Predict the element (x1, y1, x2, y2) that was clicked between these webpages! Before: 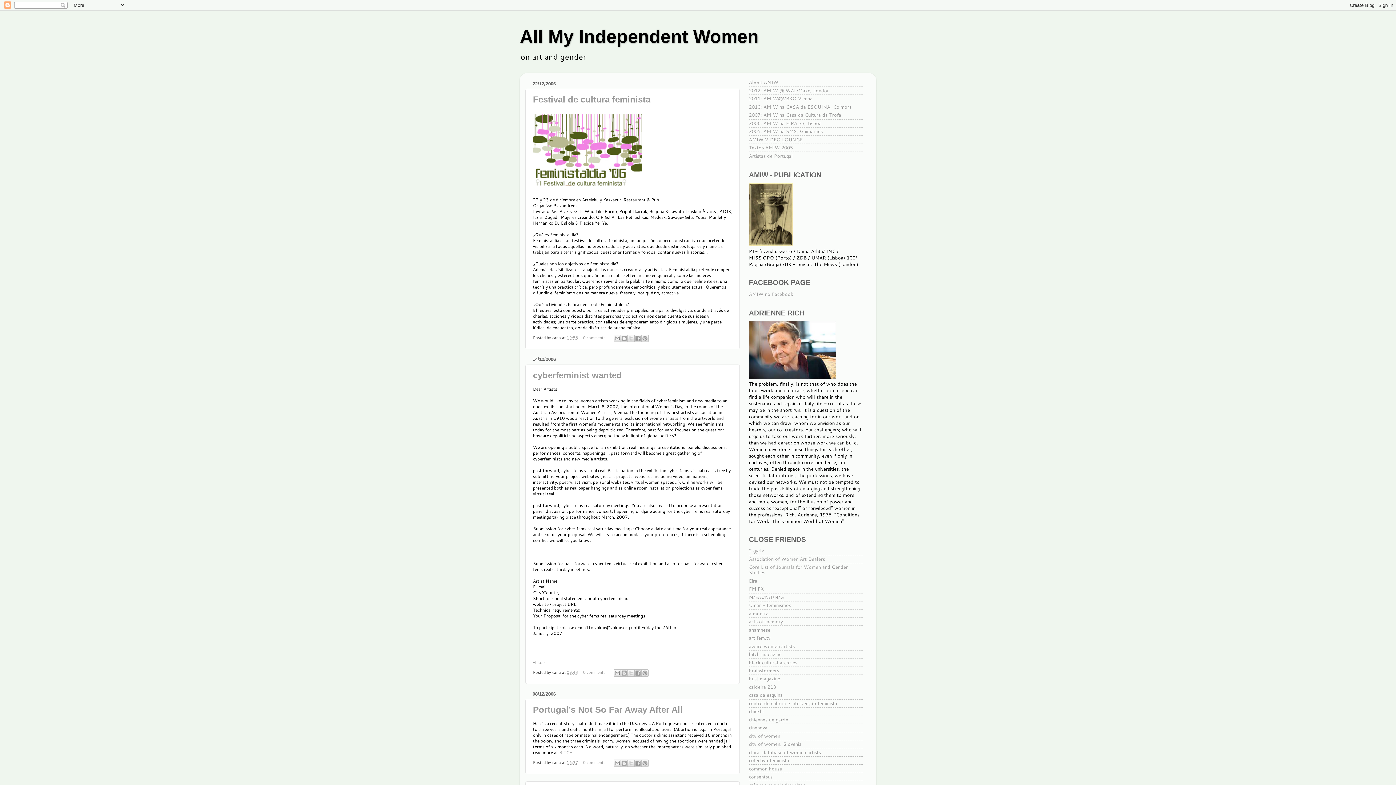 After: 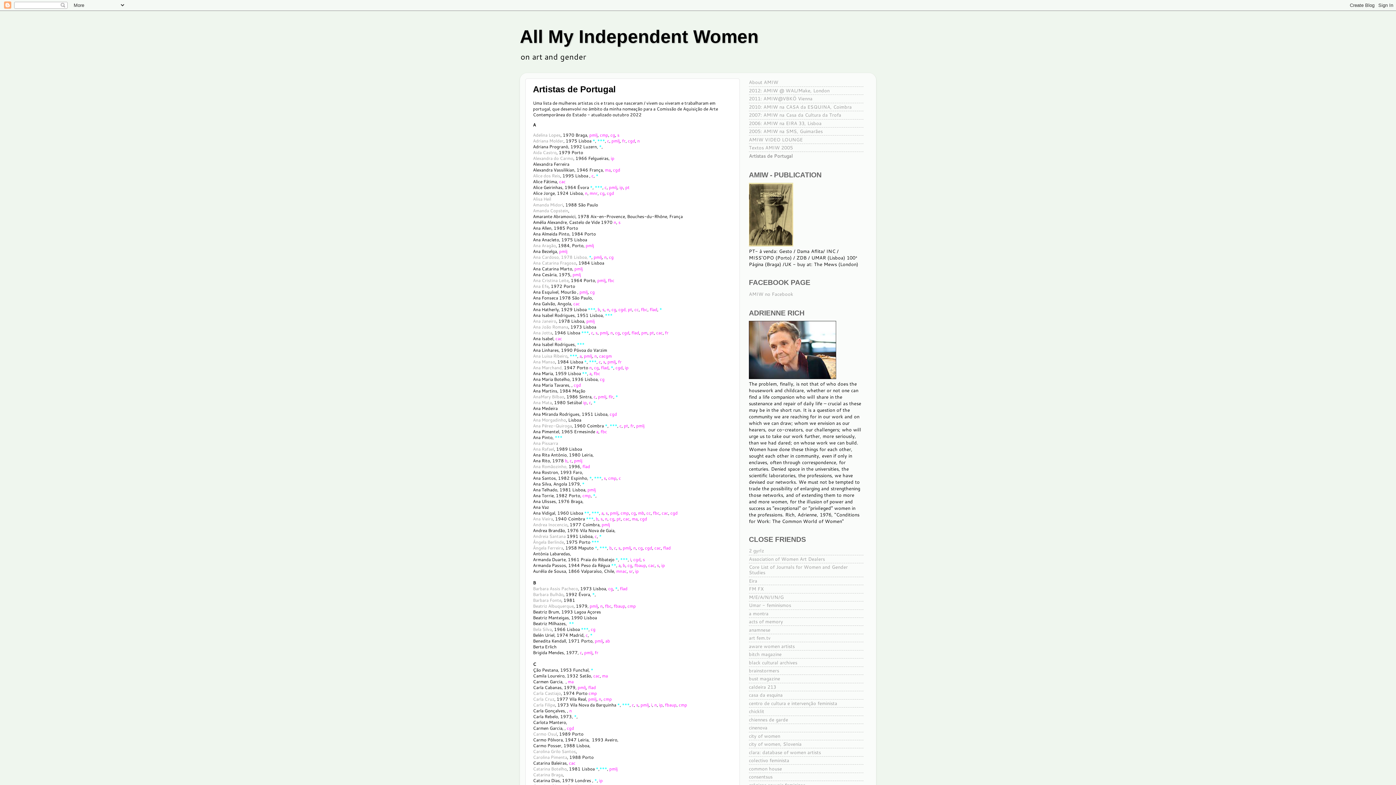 Action: label: Artistas de Portugal bbox: (749, 152, 793, 159)